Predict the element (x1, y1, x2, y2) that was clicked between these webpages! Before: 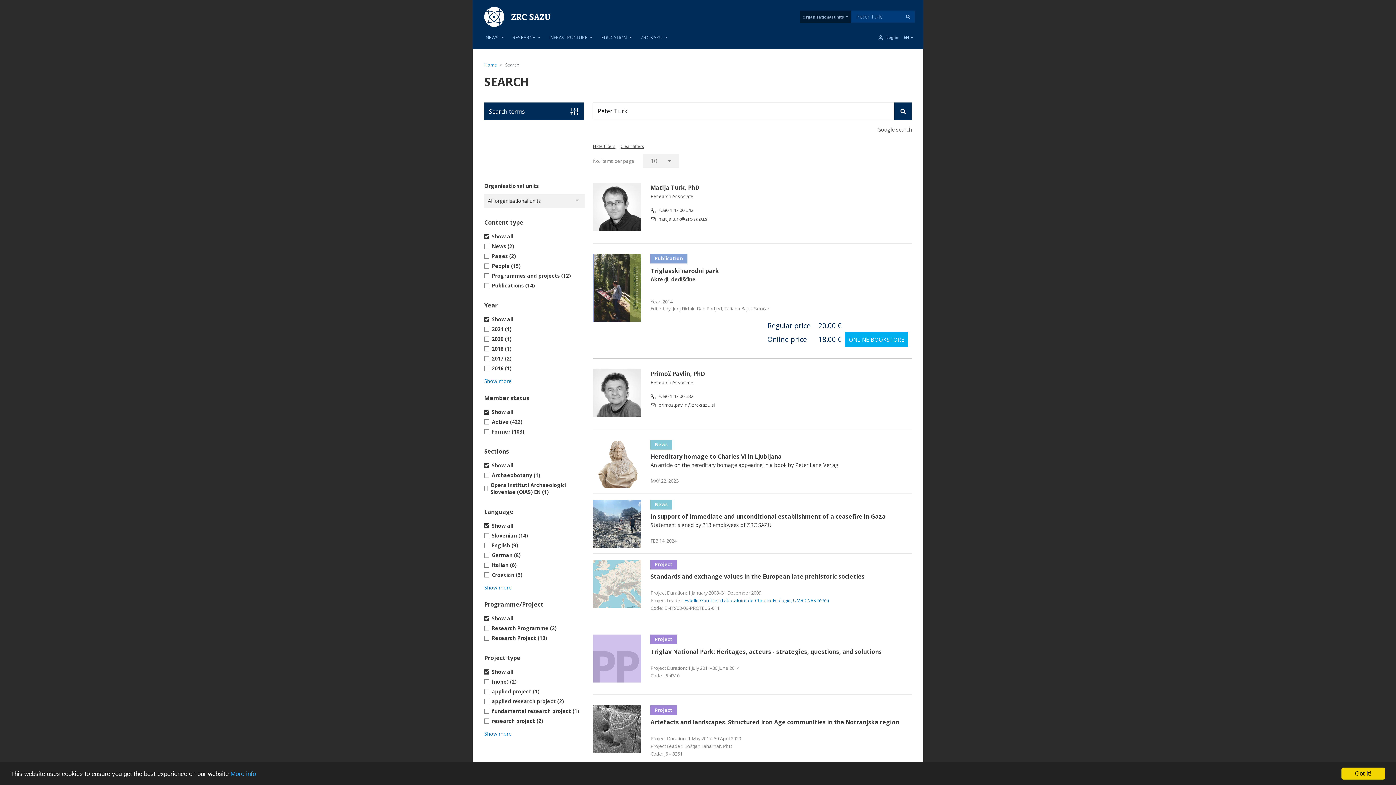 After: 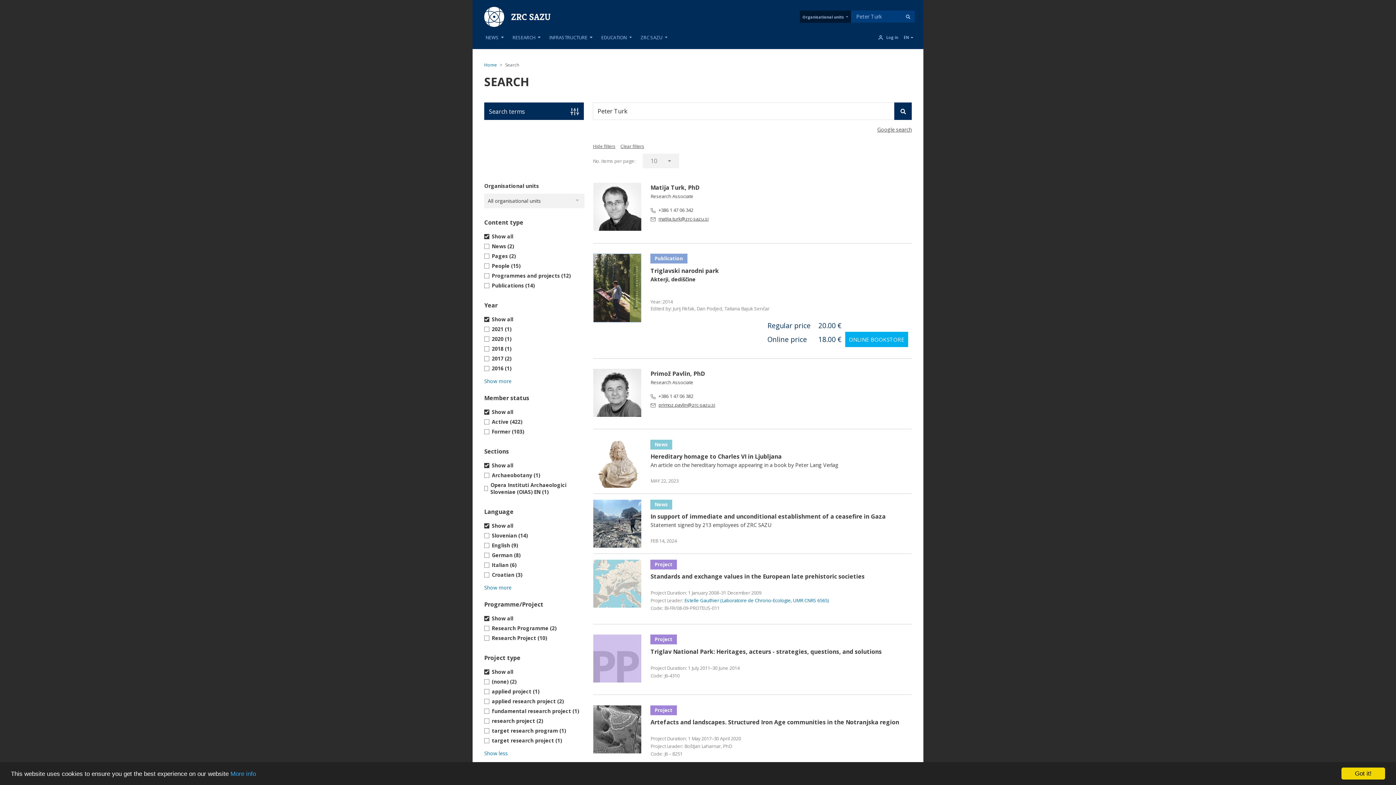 Action: bbox: (484, 730, 584, 737) label: Show more